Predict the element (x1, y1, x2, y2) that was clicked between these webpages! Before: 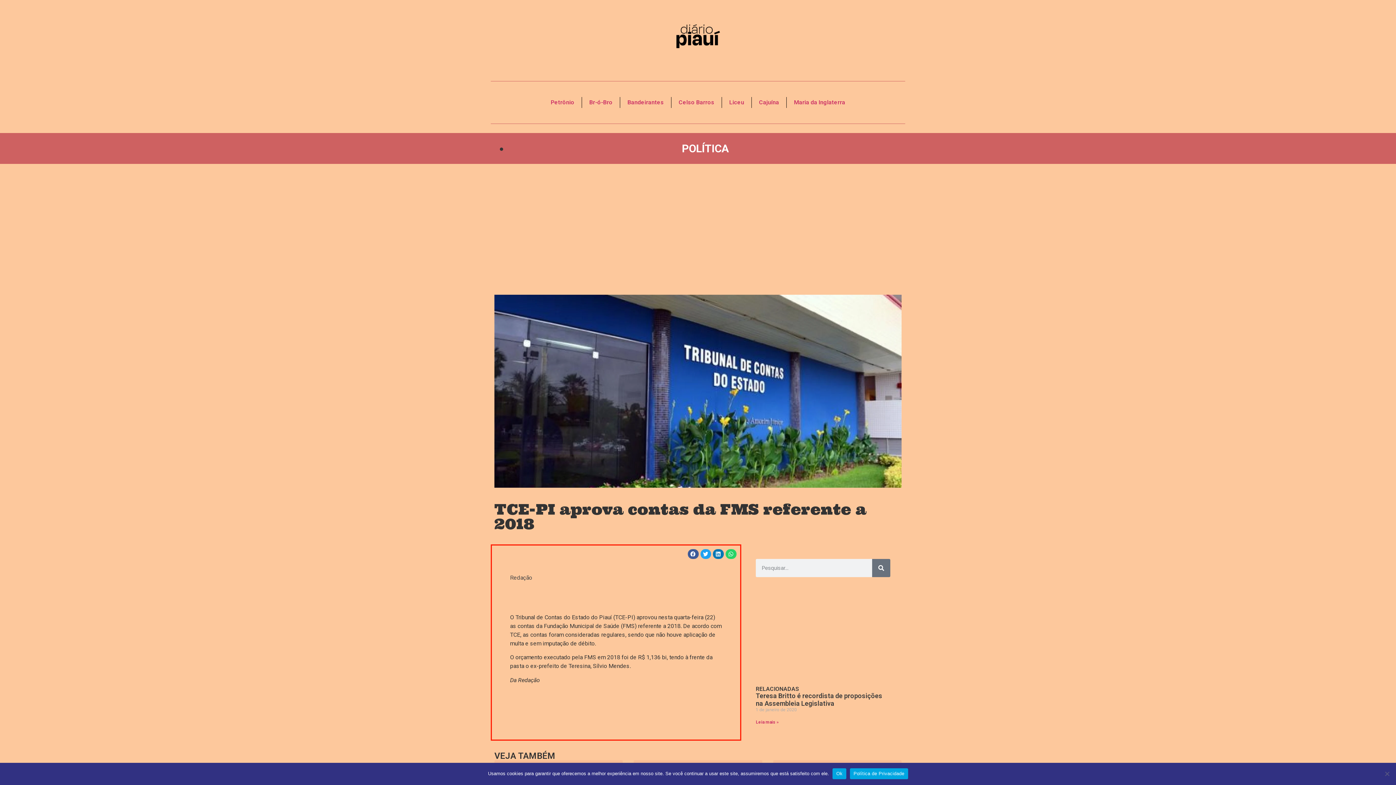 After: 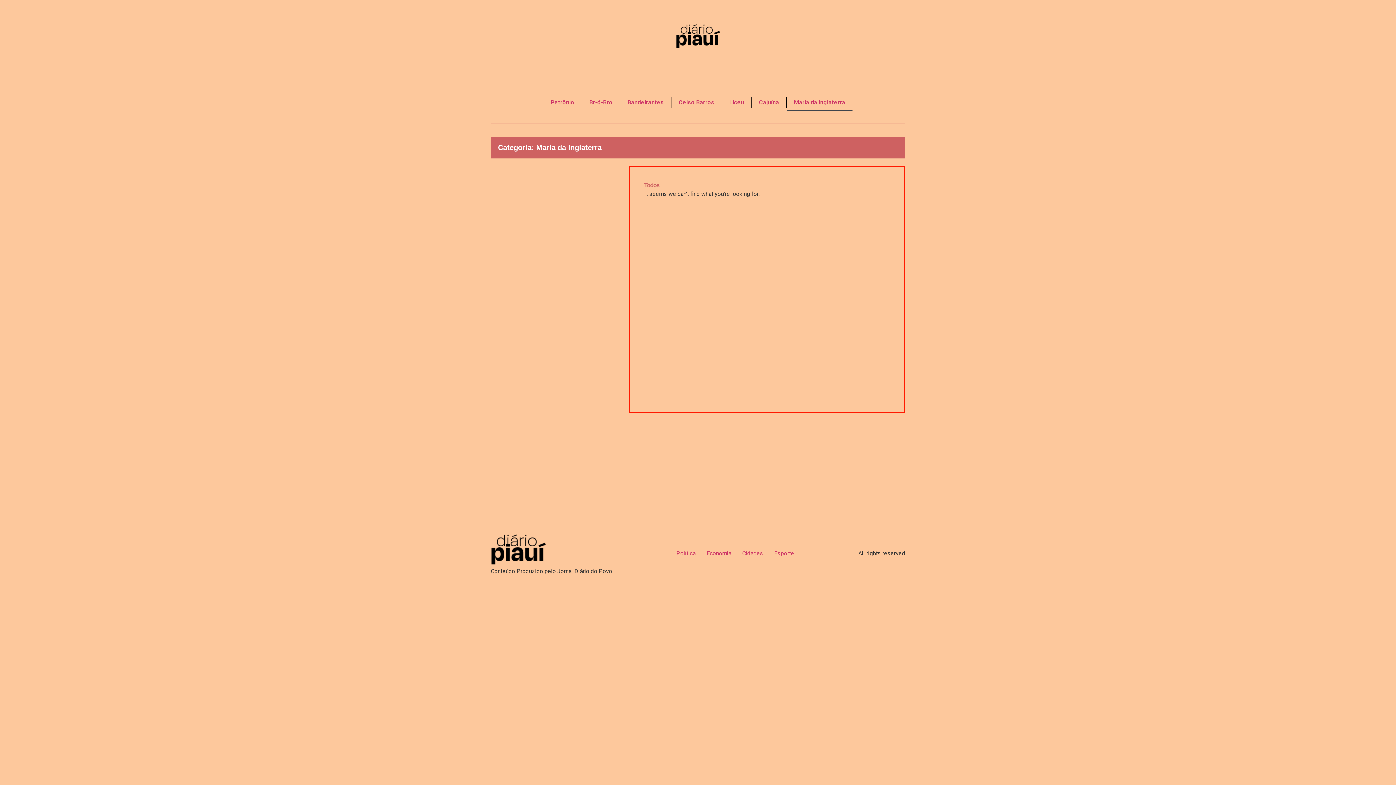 Action: bbox: (786, 94, 852, 111) label: Maria da Inglaterra